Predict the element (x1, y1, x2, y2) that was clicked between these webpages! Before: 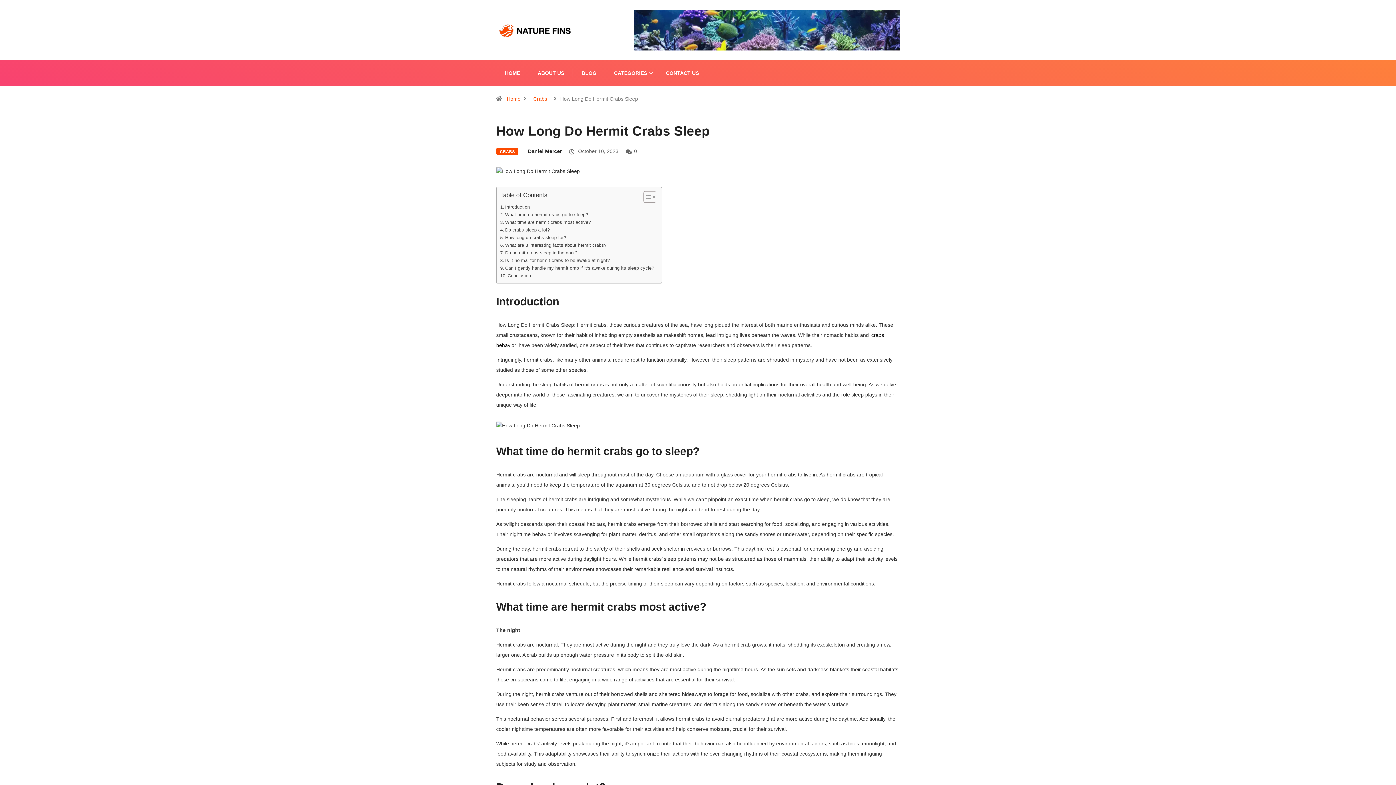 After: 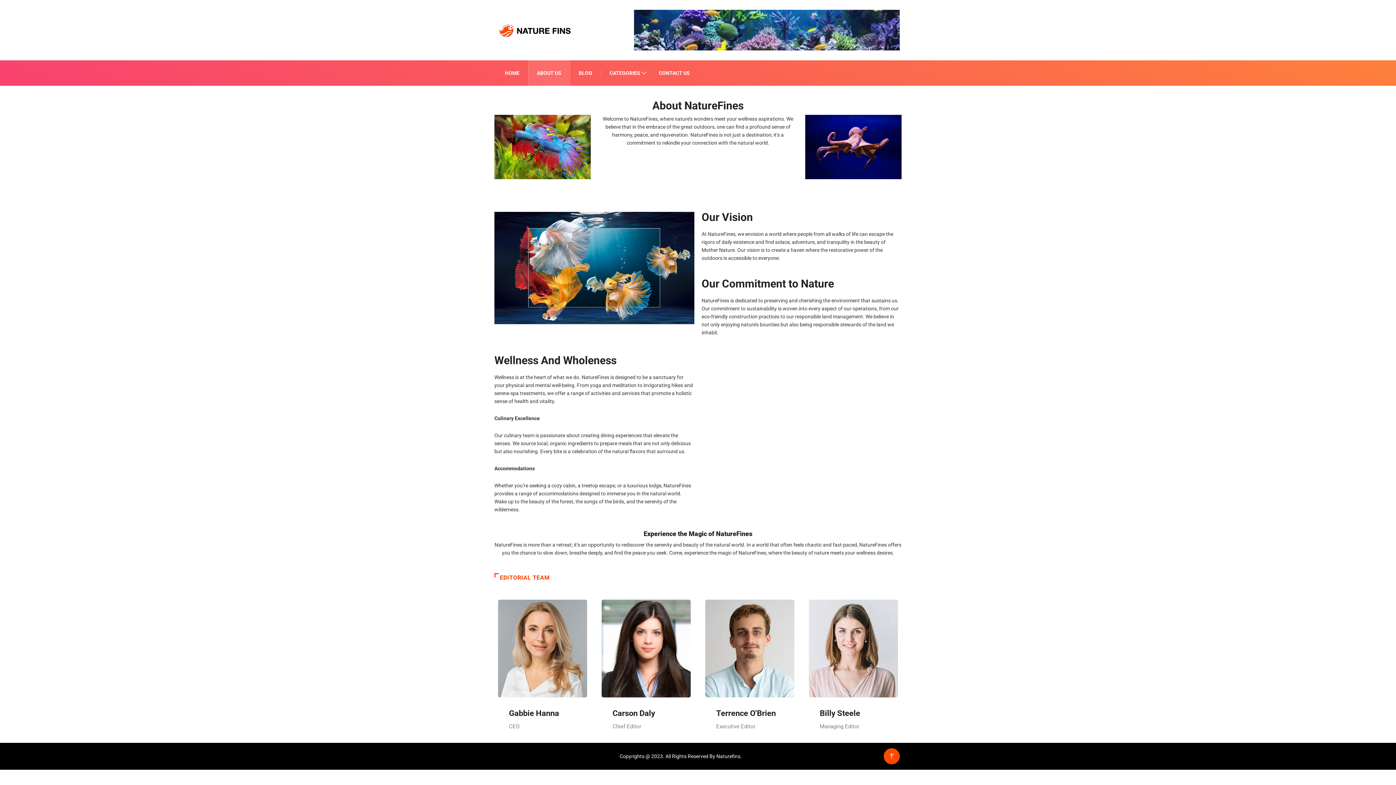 Action: bbox: (537, 60, 564, 85) label: ABOUT US